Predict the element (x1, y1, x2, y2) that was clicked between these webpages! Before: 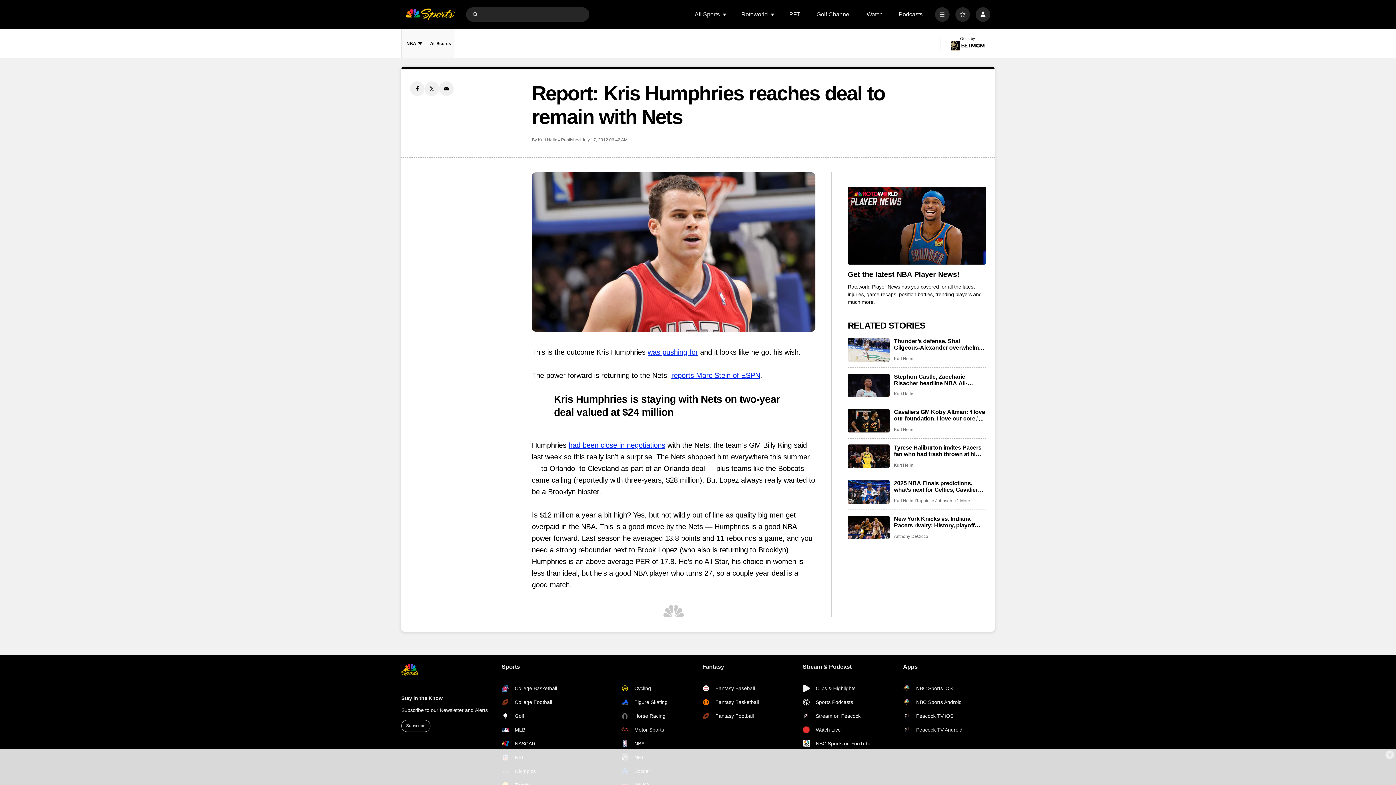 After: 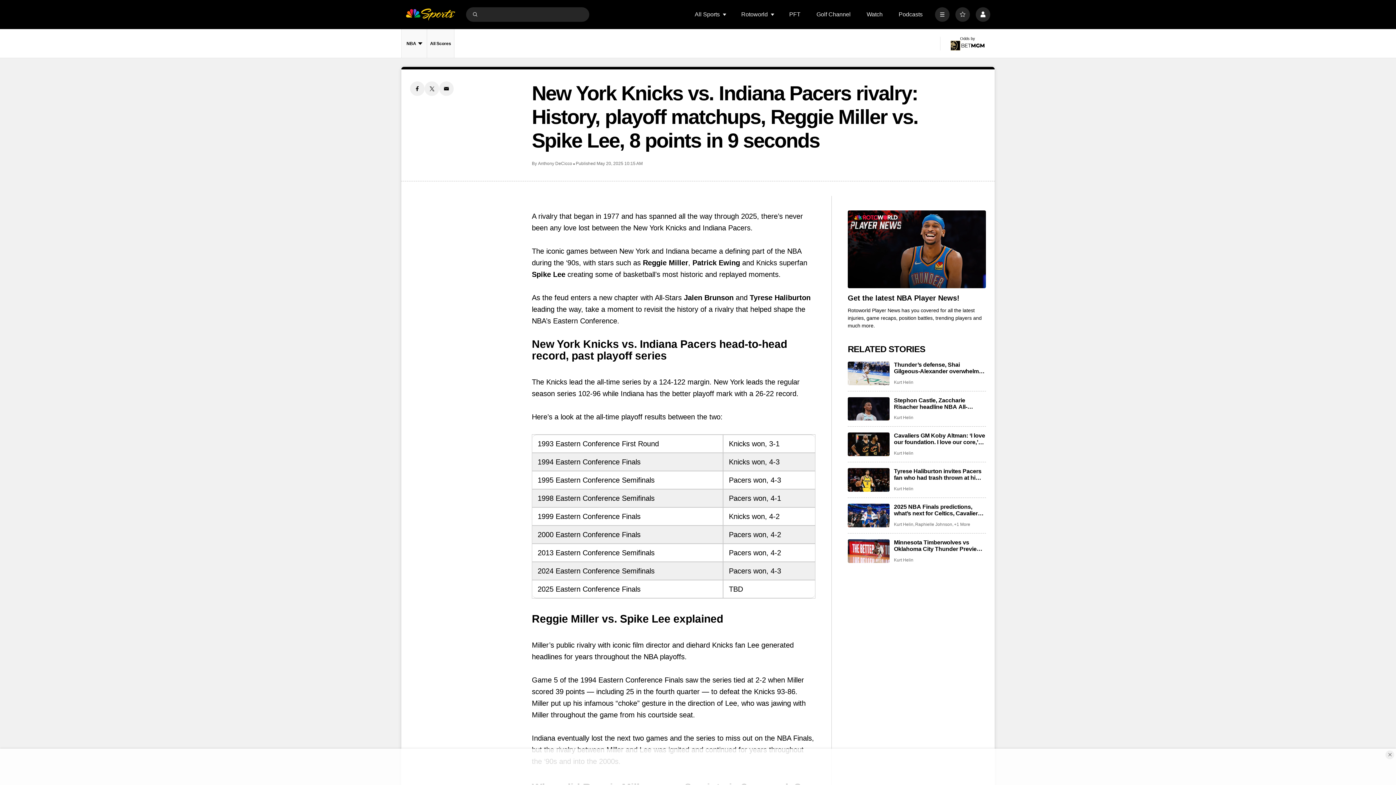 Action: bbox: (894, 515, 986, 528) label: New York Knicks vs. Indiana Pacers rivalry: History, playoff matchups, Reggie Miller vs. Spike Lee, 8 points in 9 seconds